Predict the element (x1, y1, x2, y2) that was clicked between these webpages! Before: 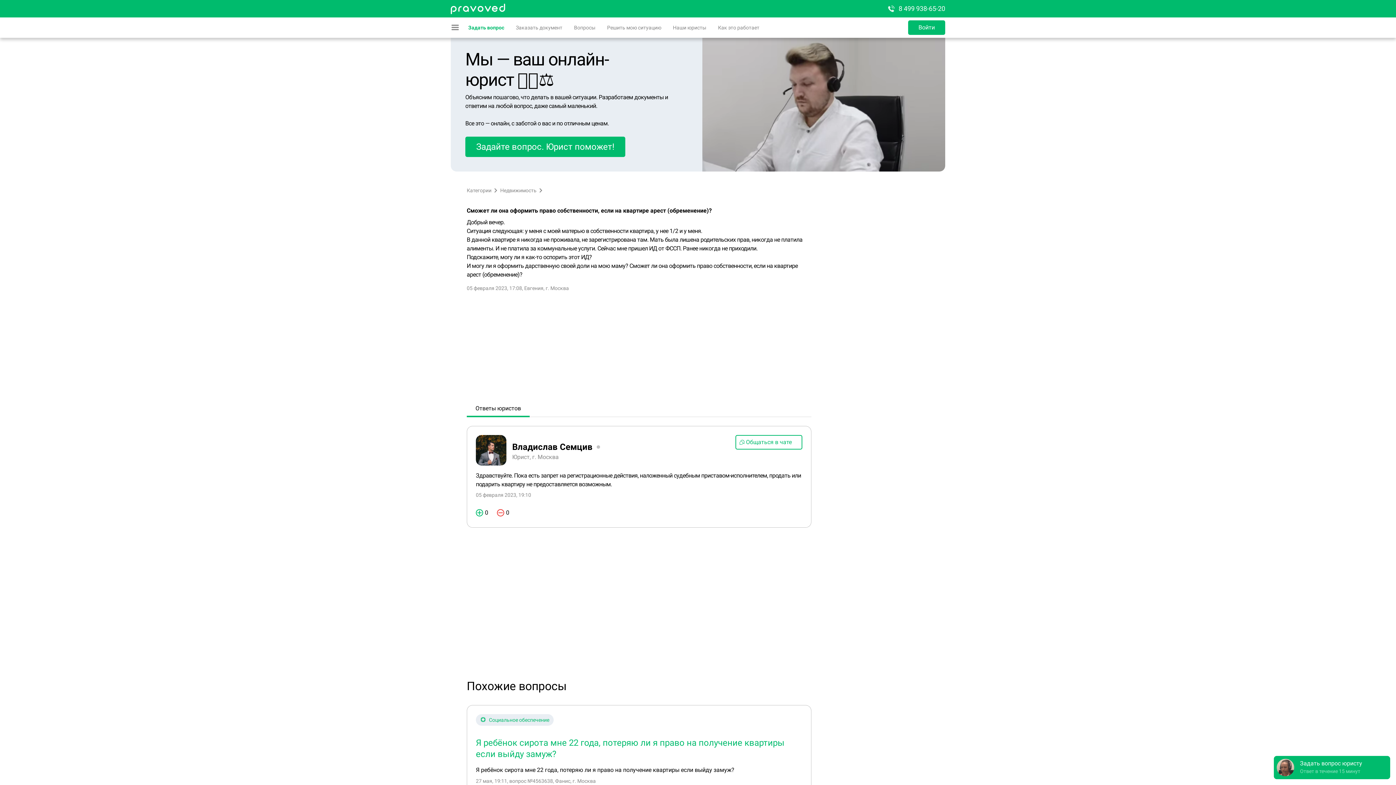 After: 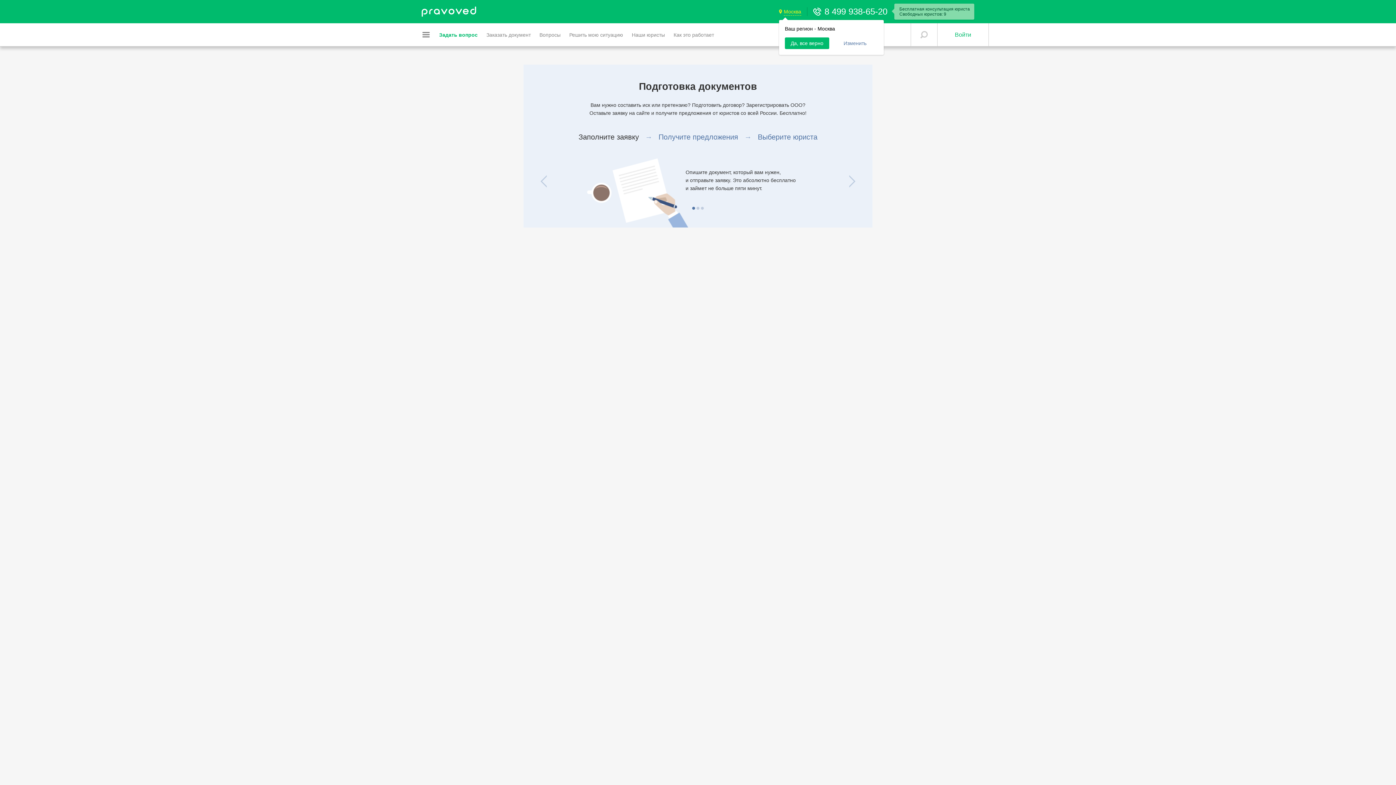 Action: bbox: (516, 17, 562, 37) label: Заказать документ